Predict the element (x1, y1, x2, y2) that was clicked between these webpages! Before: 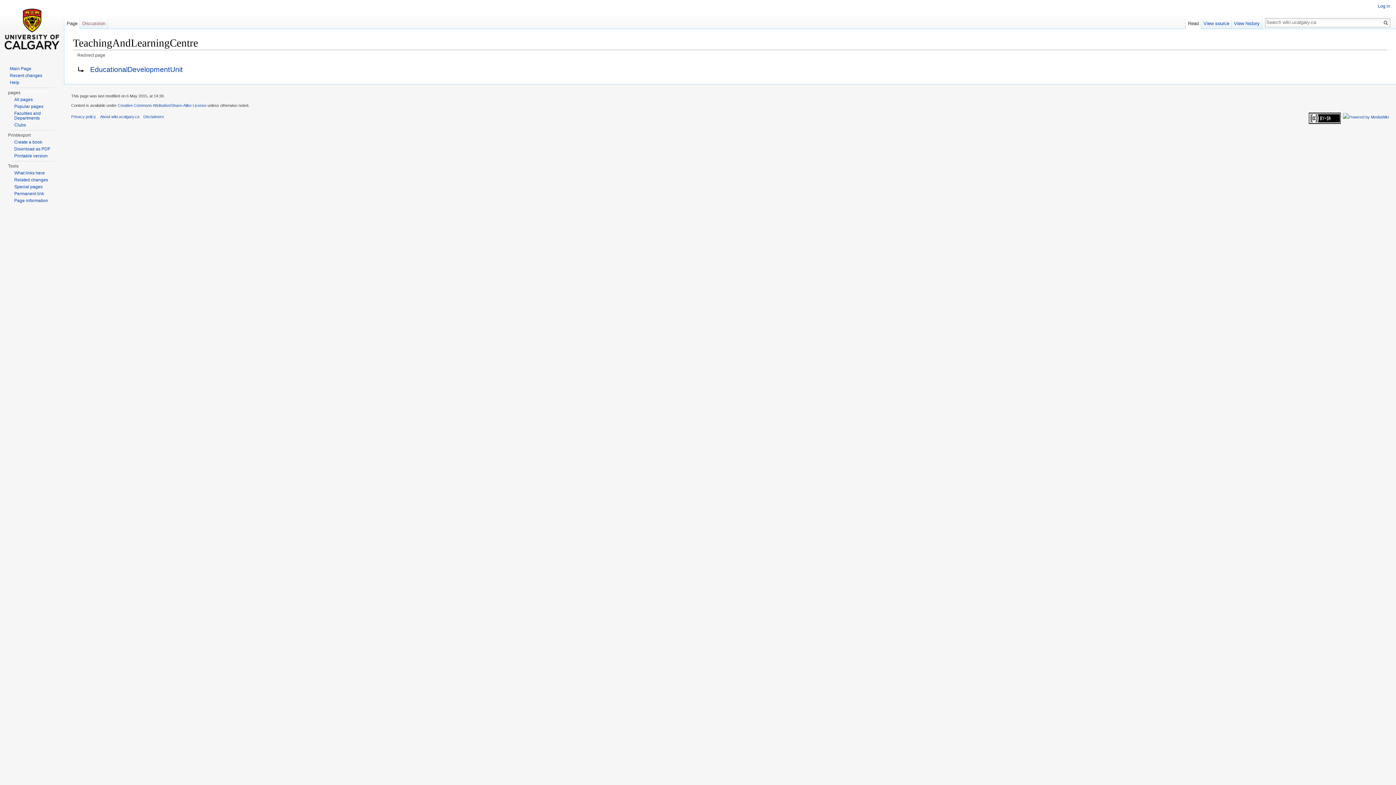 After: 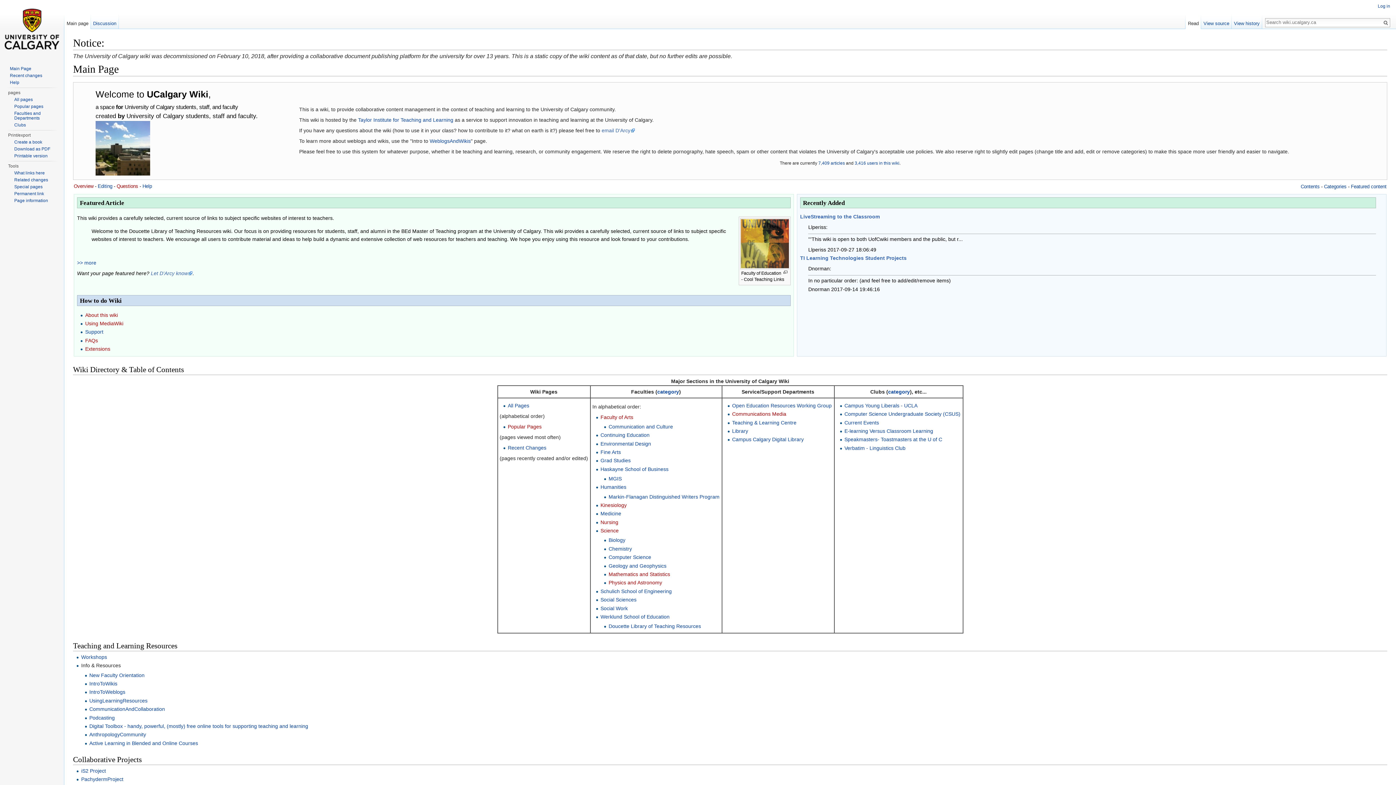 Action: bbox: (9, 66, 31, 71) label: Main Page